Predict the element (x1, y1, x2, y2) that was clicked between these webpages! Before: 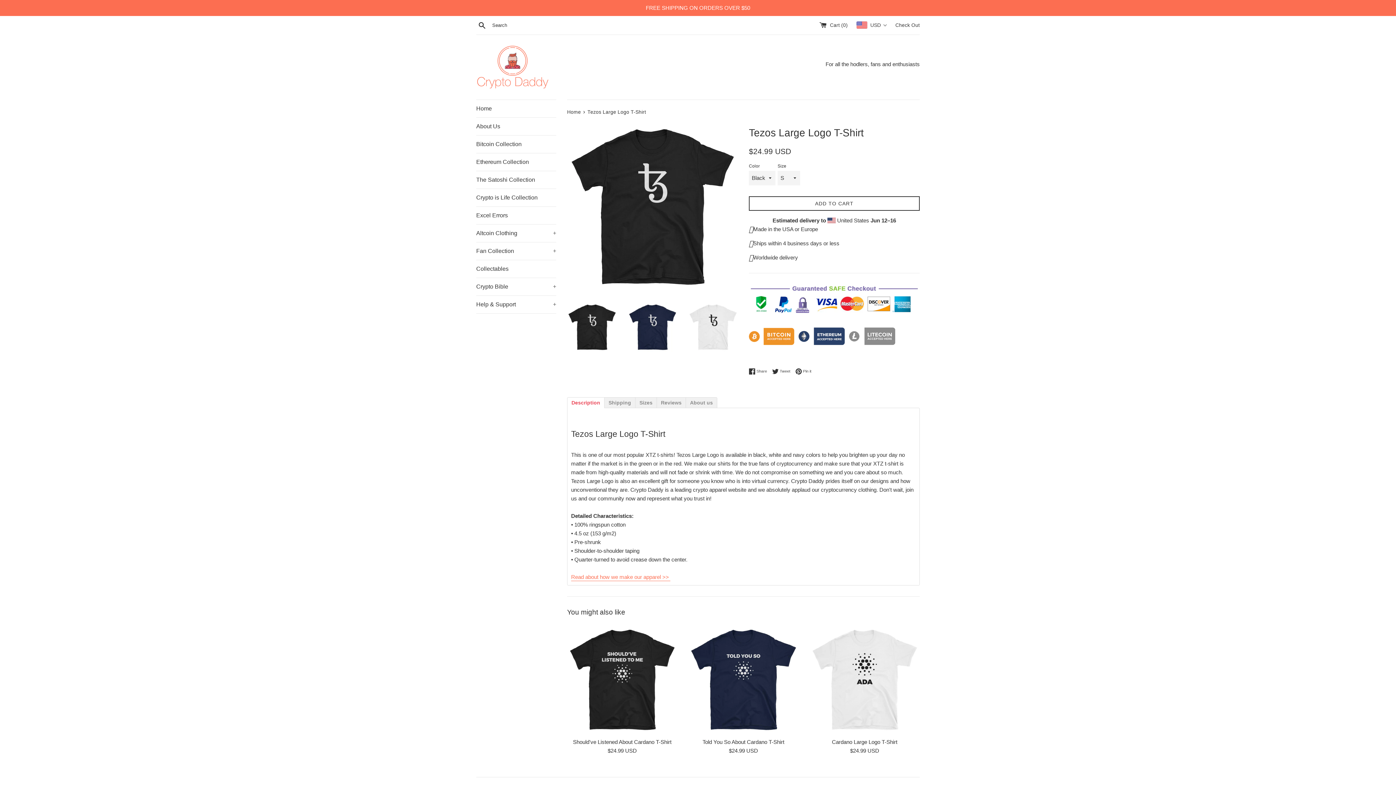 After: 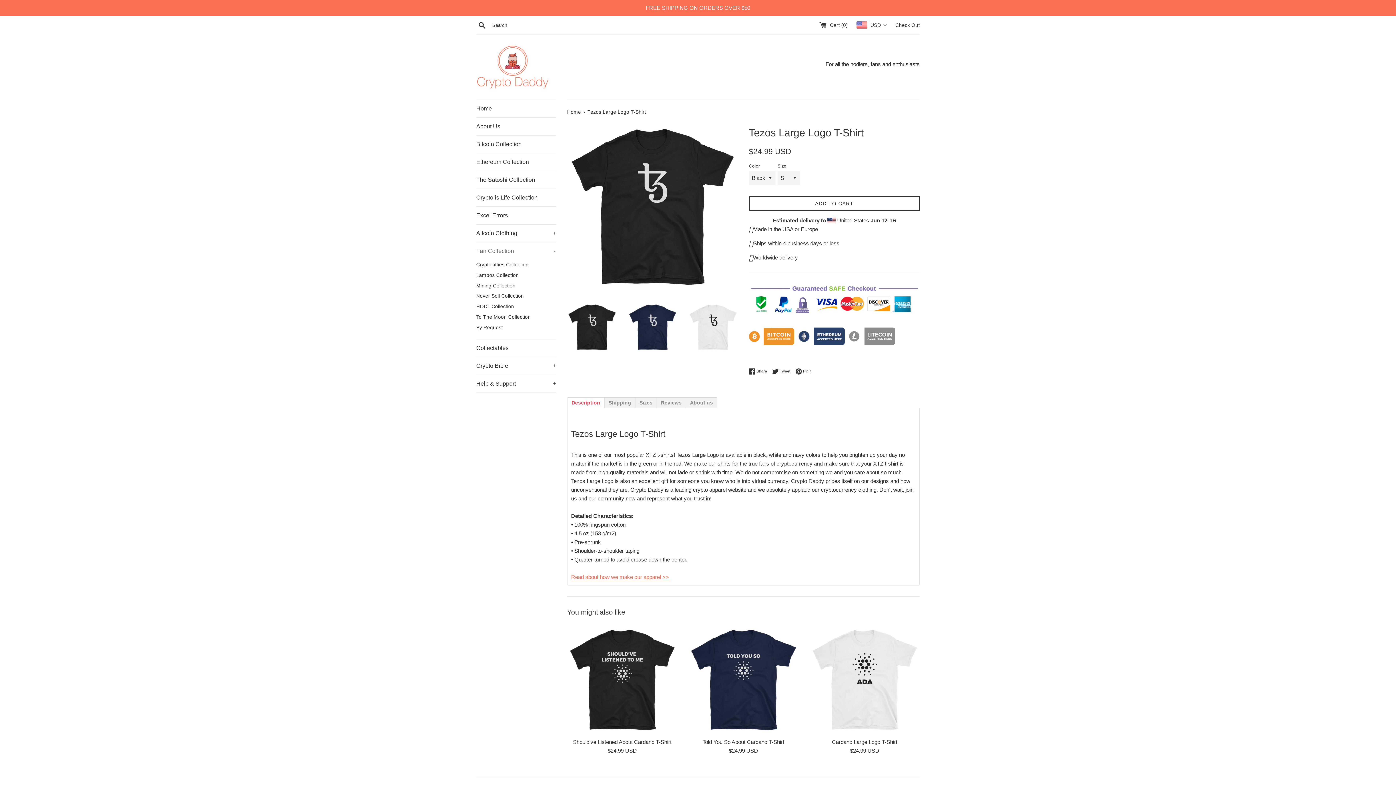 Action: bbox: (476, 242, 556, 260) label: Fan Collection
+